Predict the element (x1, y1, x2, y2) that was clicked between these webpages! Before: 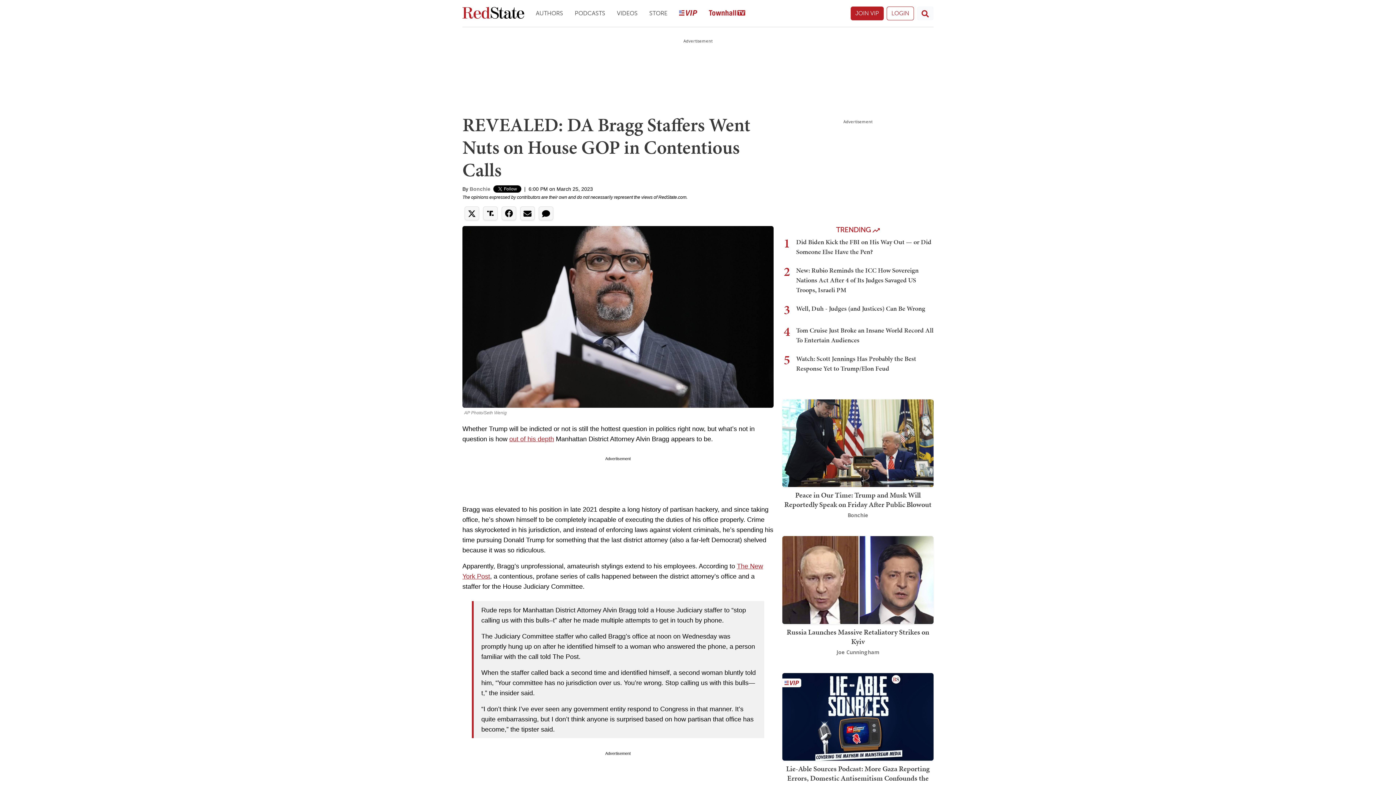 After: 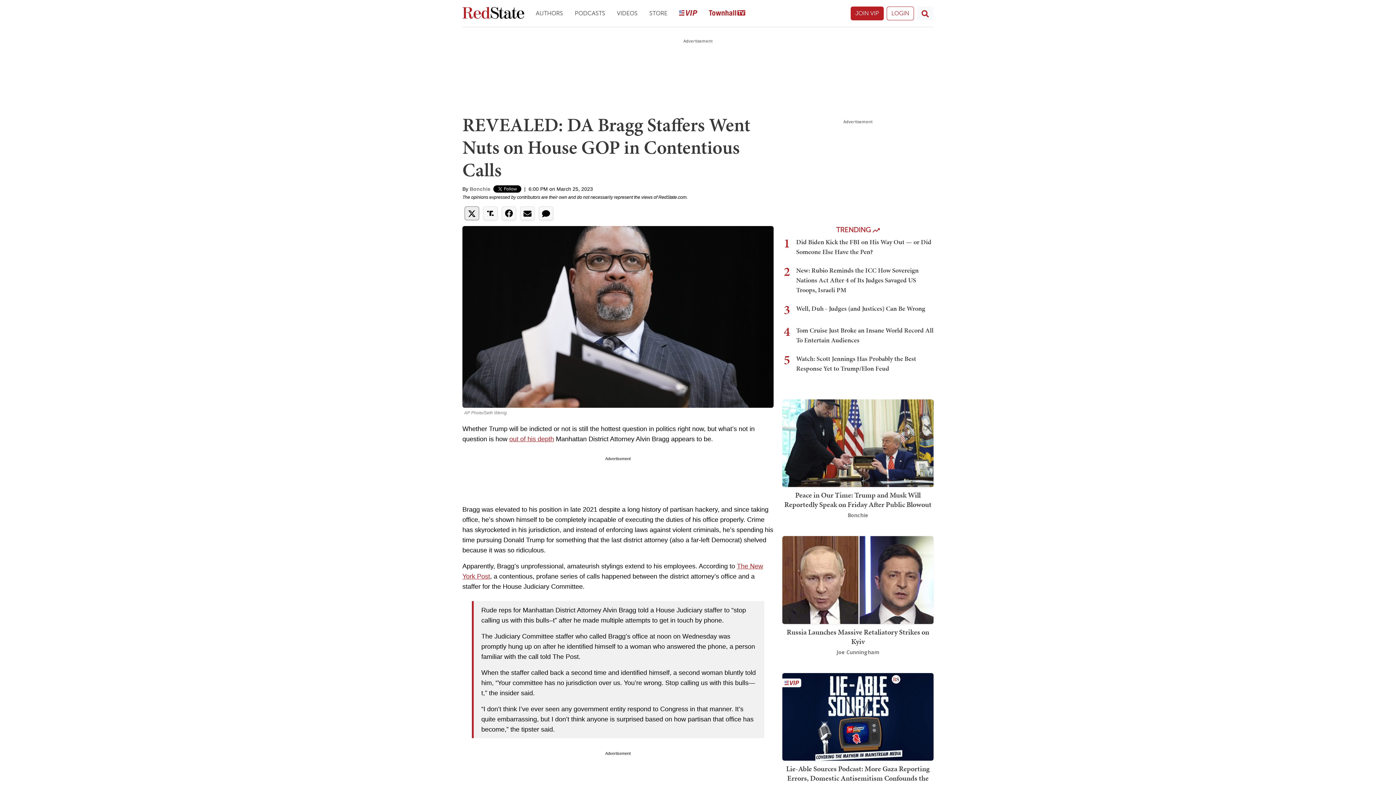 Action: bbox: (464, 206, 479, 220)